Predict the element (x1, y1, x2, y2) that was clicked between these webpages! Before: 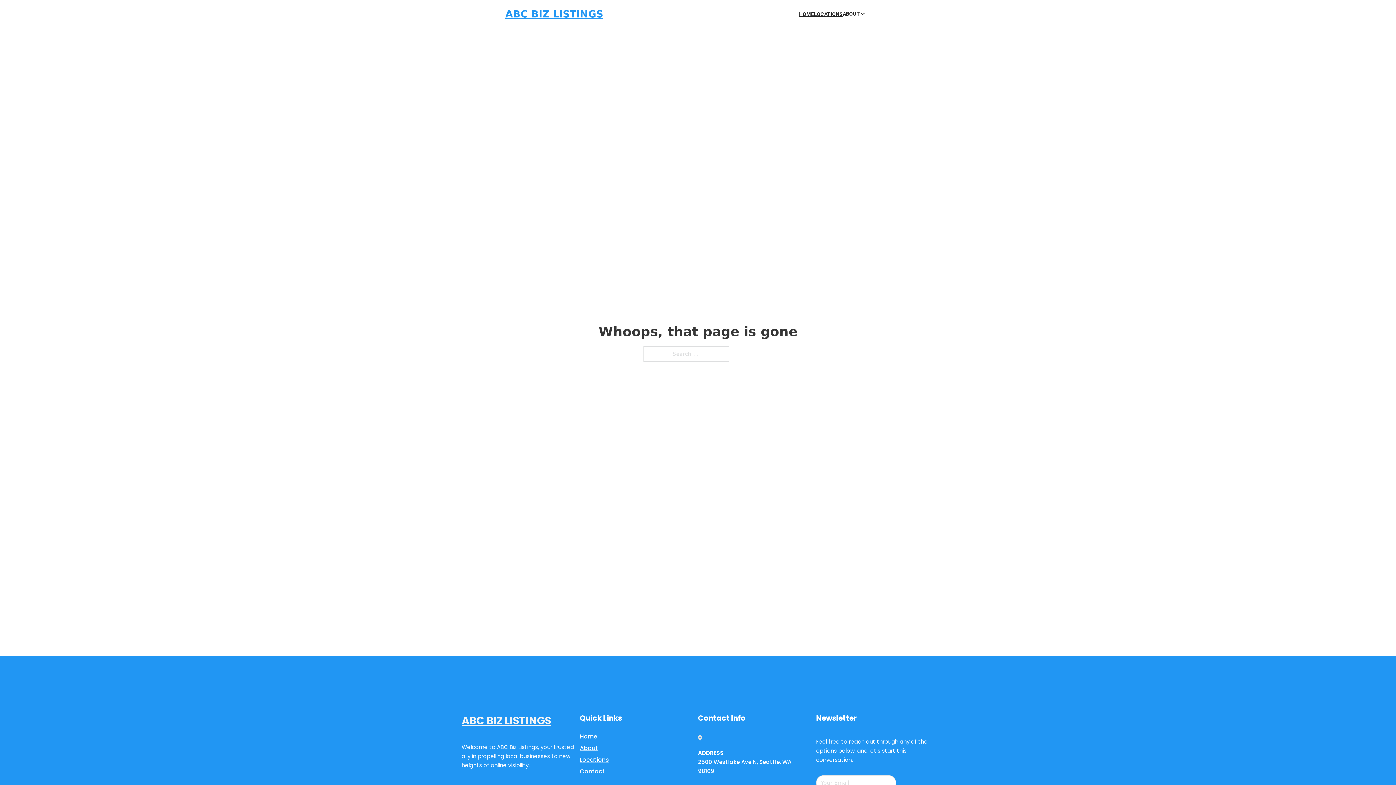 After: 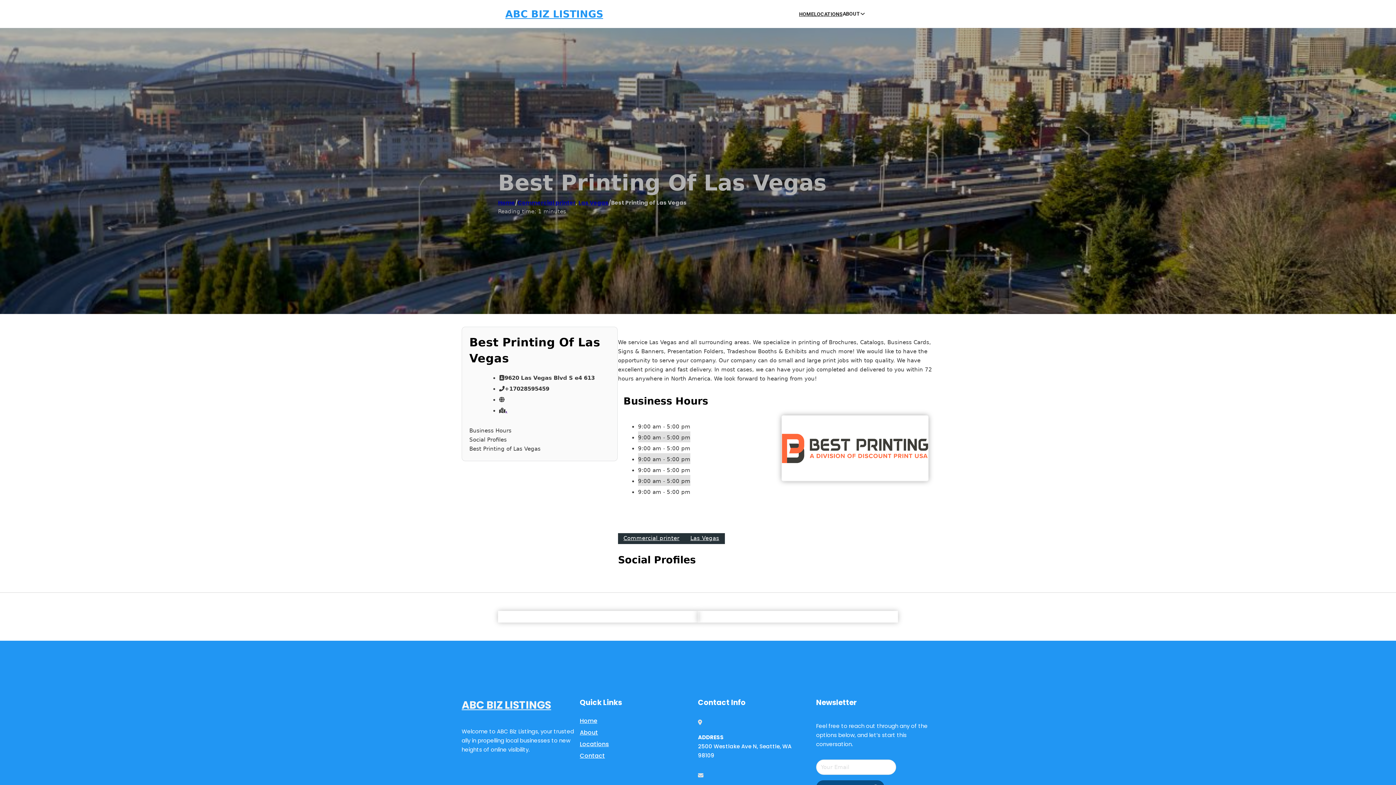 Action: label: ABC BIZ LISTINGS bbox: (461, 712, 551, 730)